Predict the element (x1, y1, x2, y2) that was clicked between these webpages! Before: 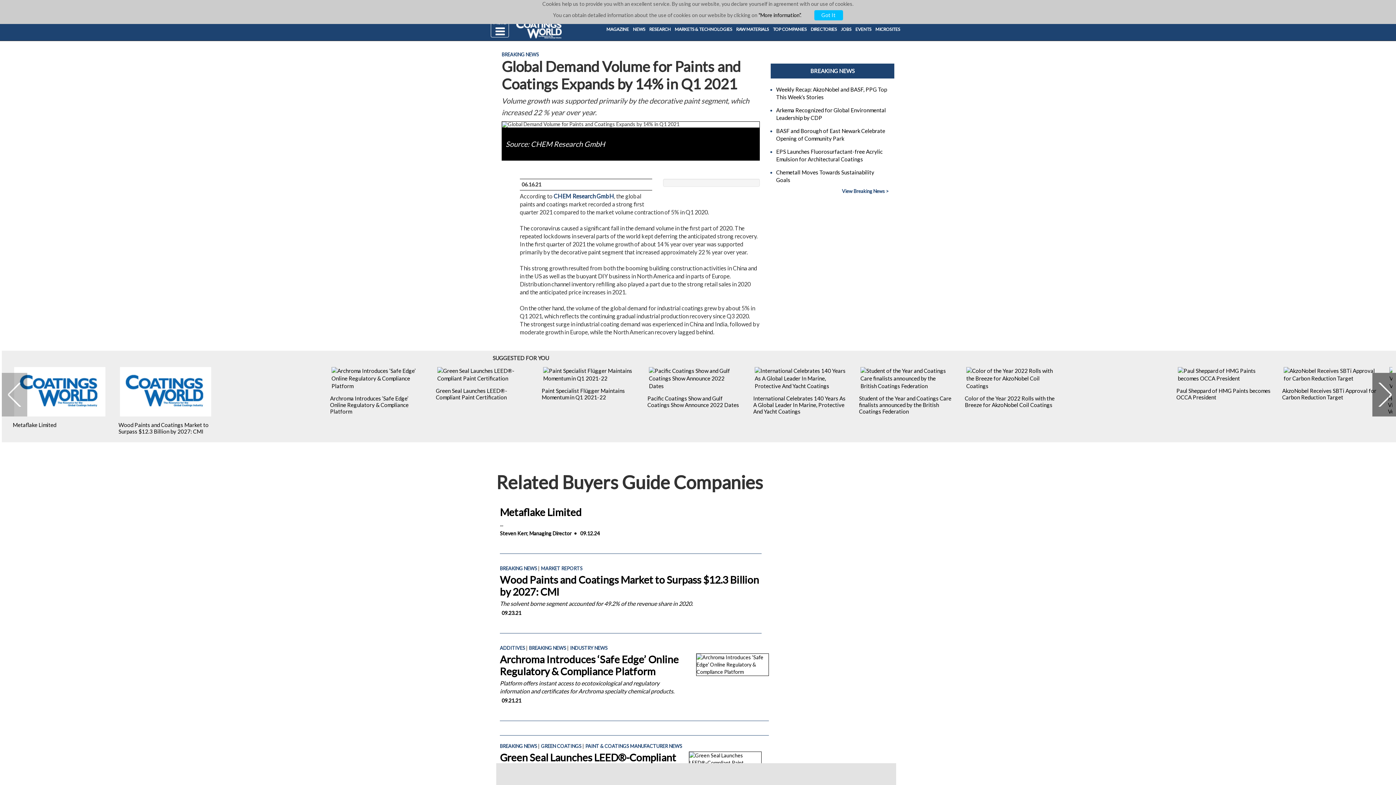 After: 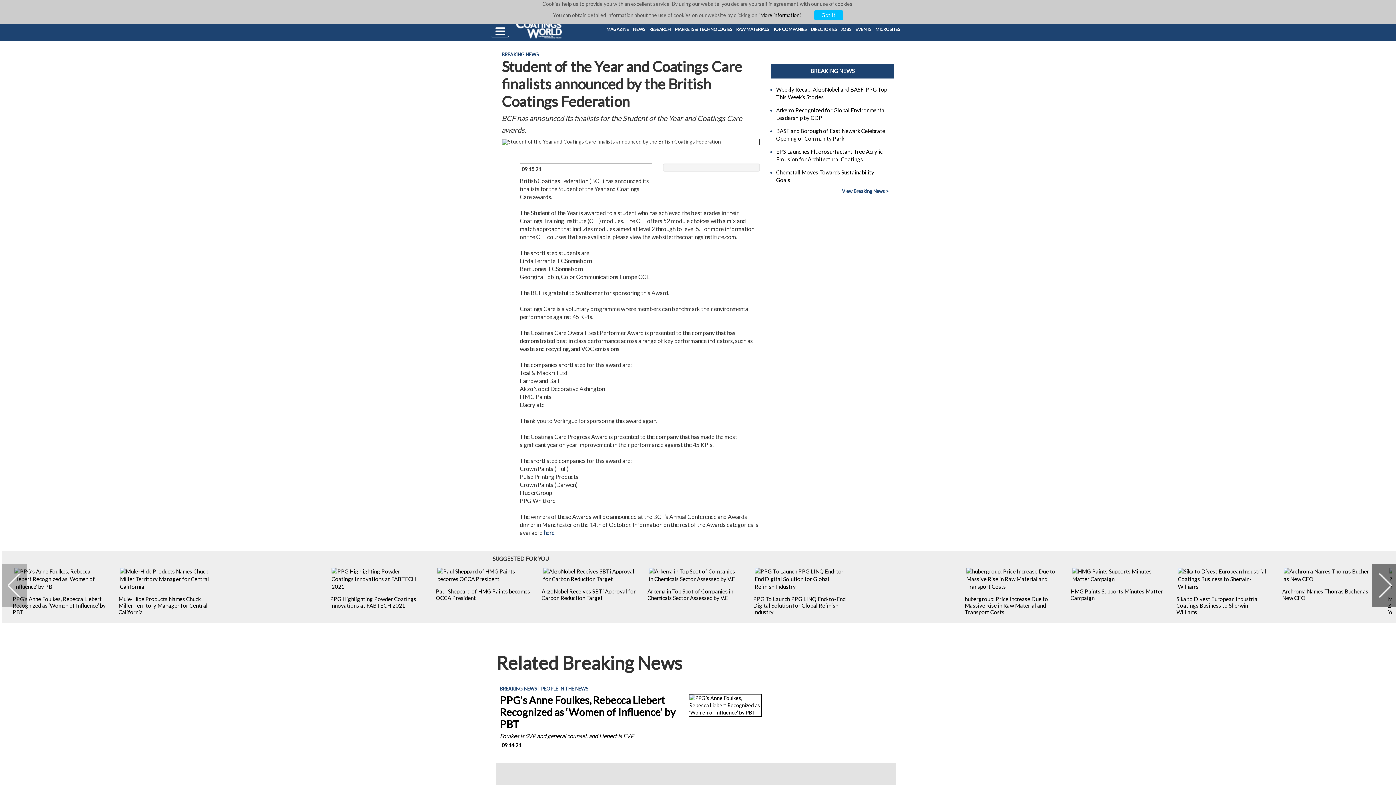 Action: bbox: (859, 365, 953, 391)